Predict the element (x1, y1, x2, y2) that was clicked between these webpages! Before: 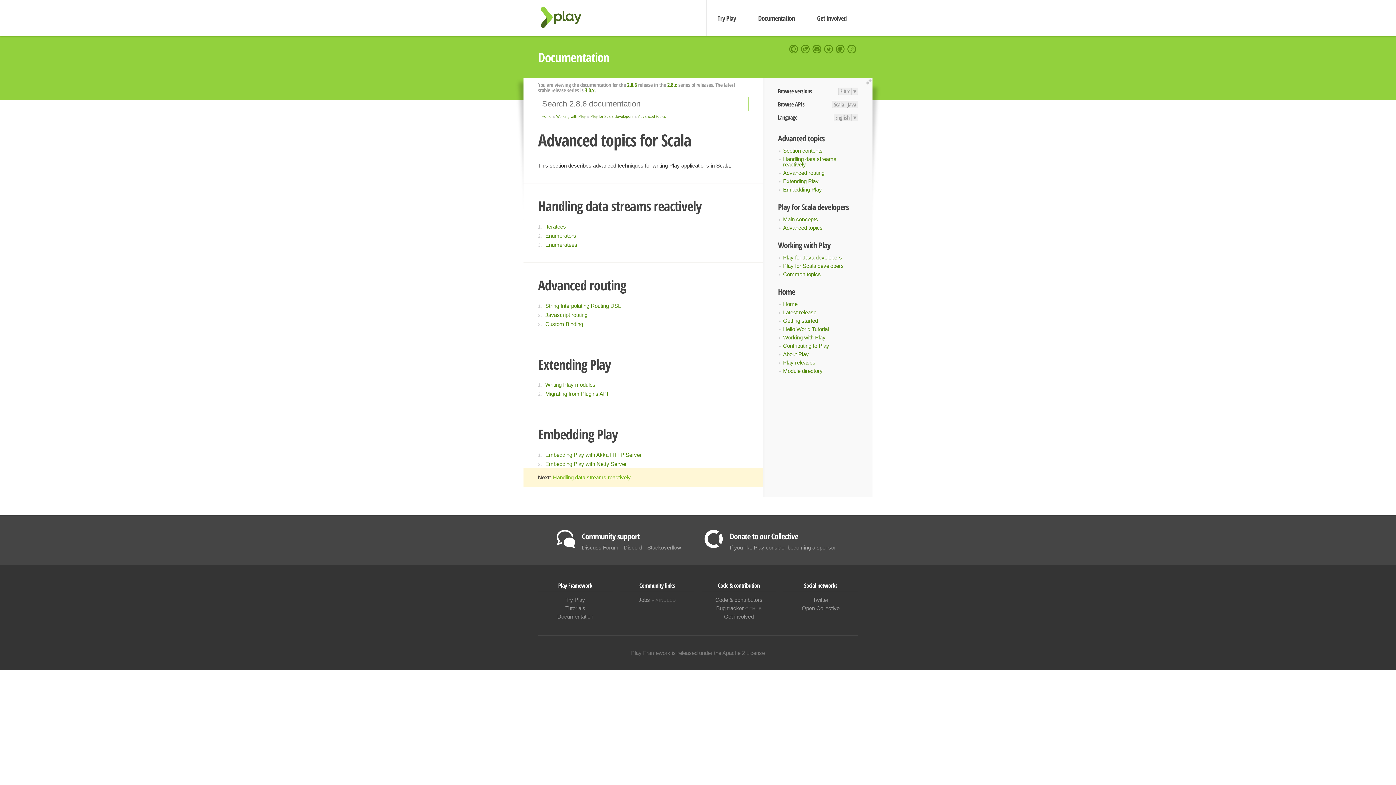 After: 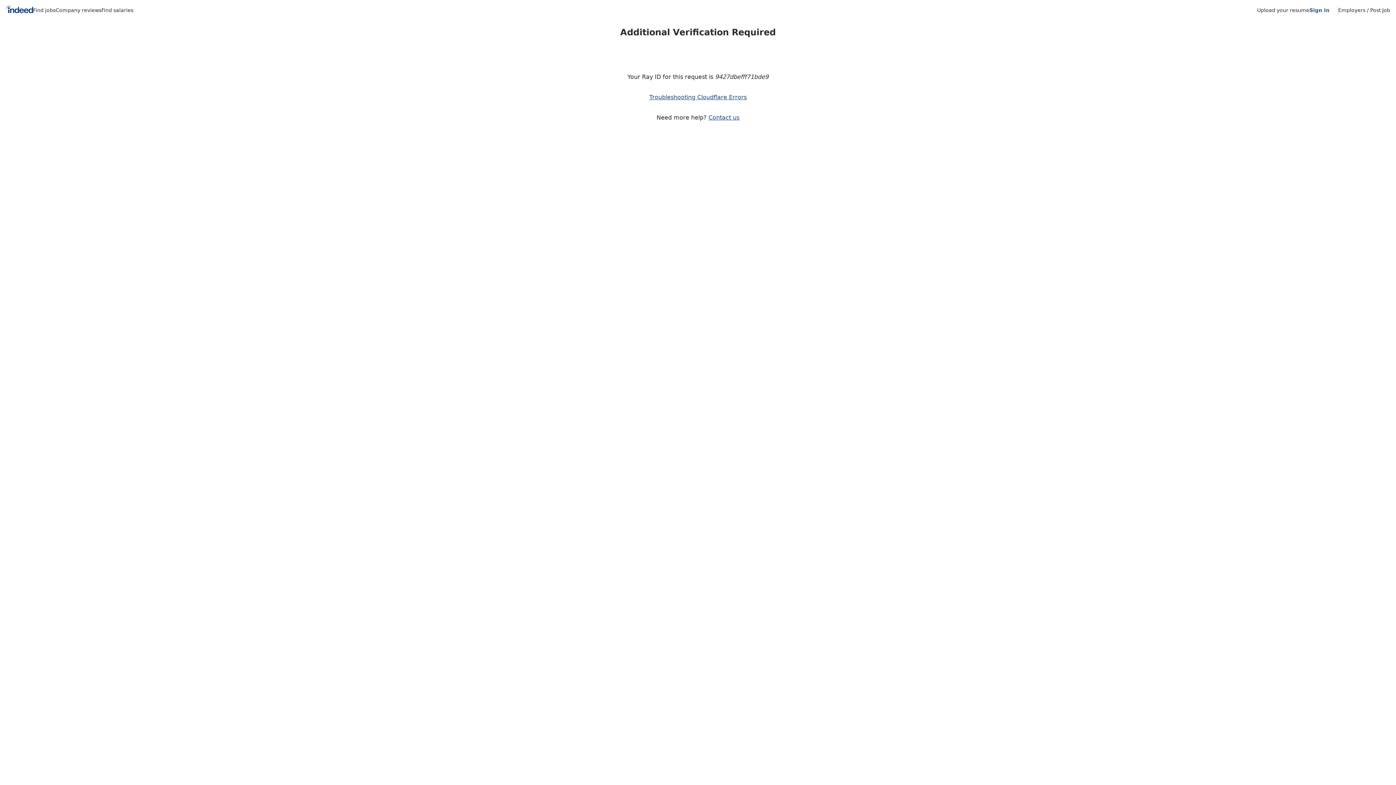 Action: bbox: (638, 596, 676, 603) label: Jobs VIA INDEED